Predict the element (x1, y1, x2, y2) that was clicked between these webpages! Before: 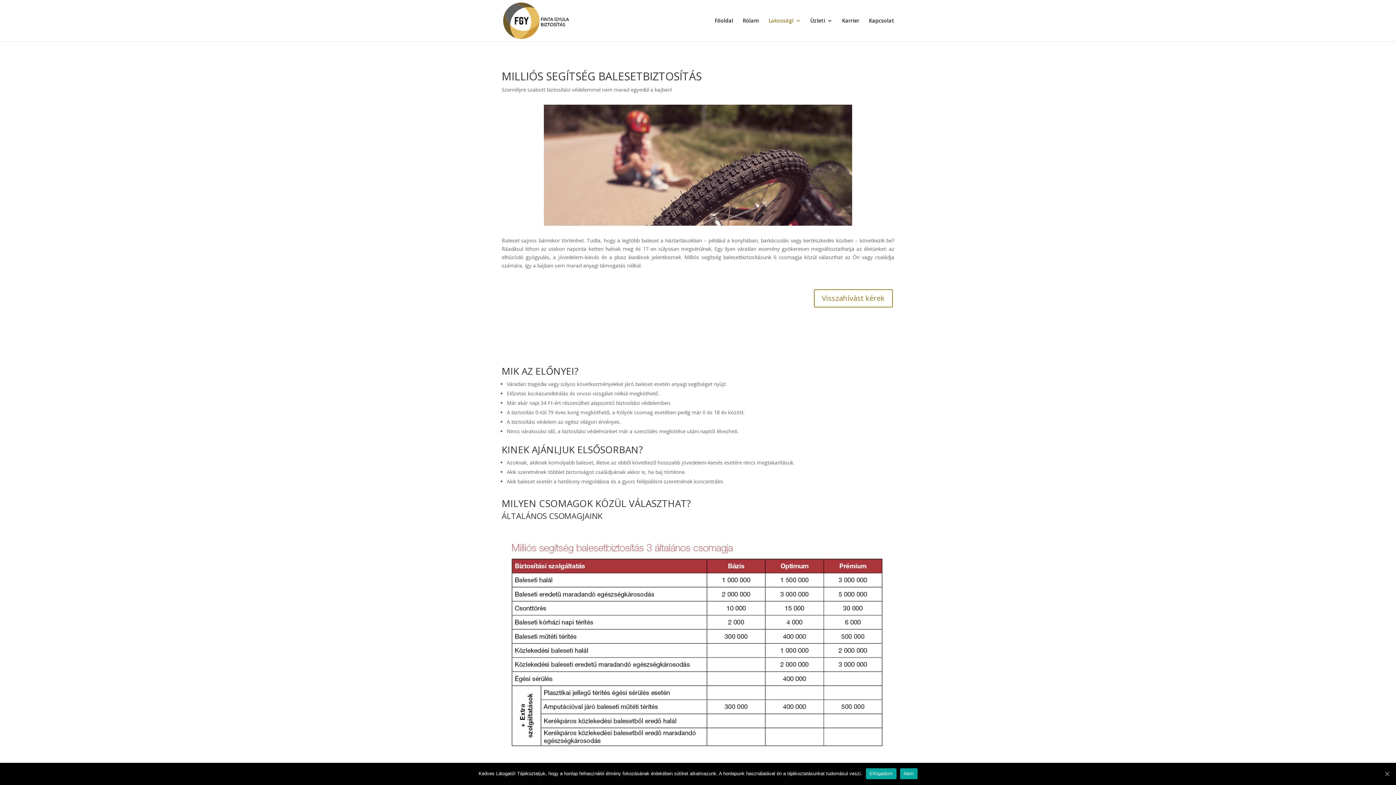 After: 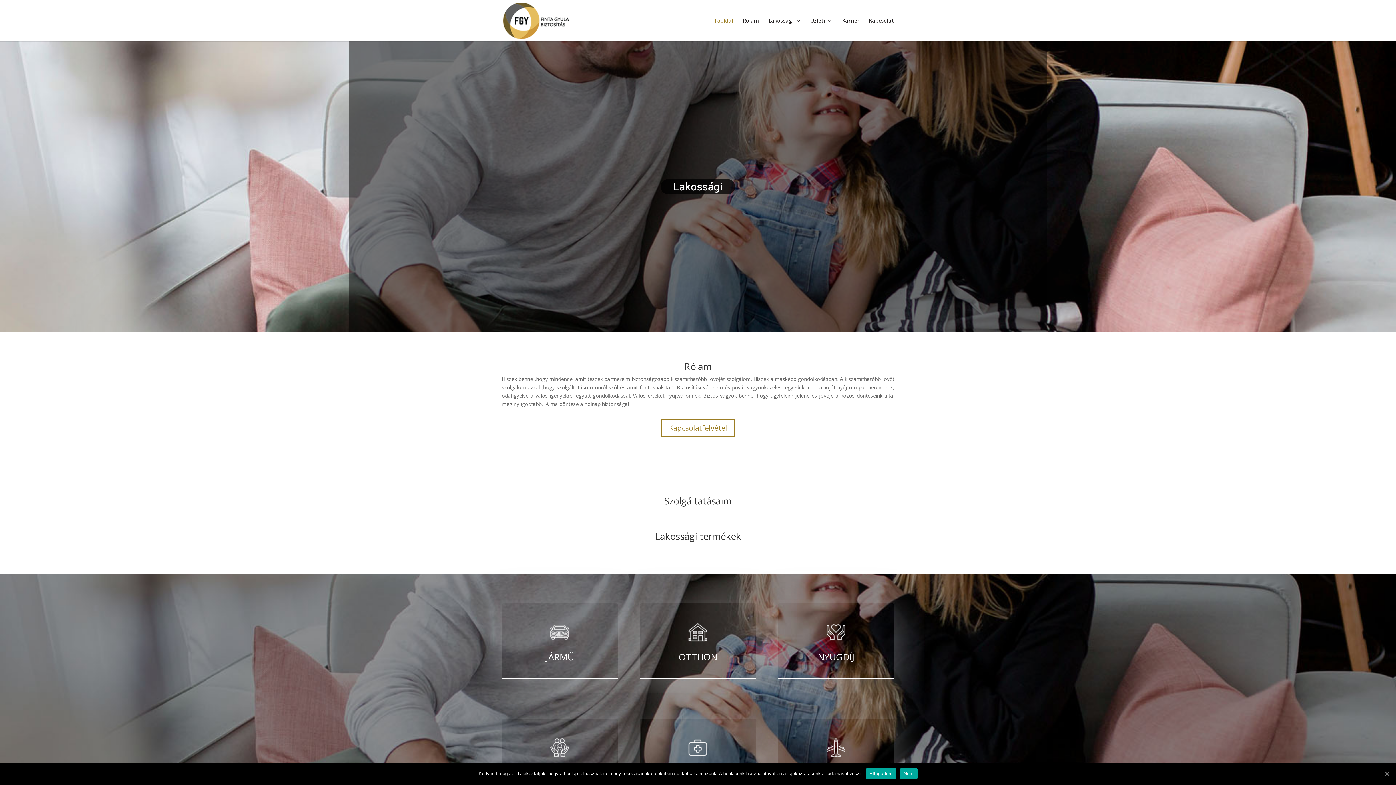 Action: bbox: (503, 16, 569, 23)